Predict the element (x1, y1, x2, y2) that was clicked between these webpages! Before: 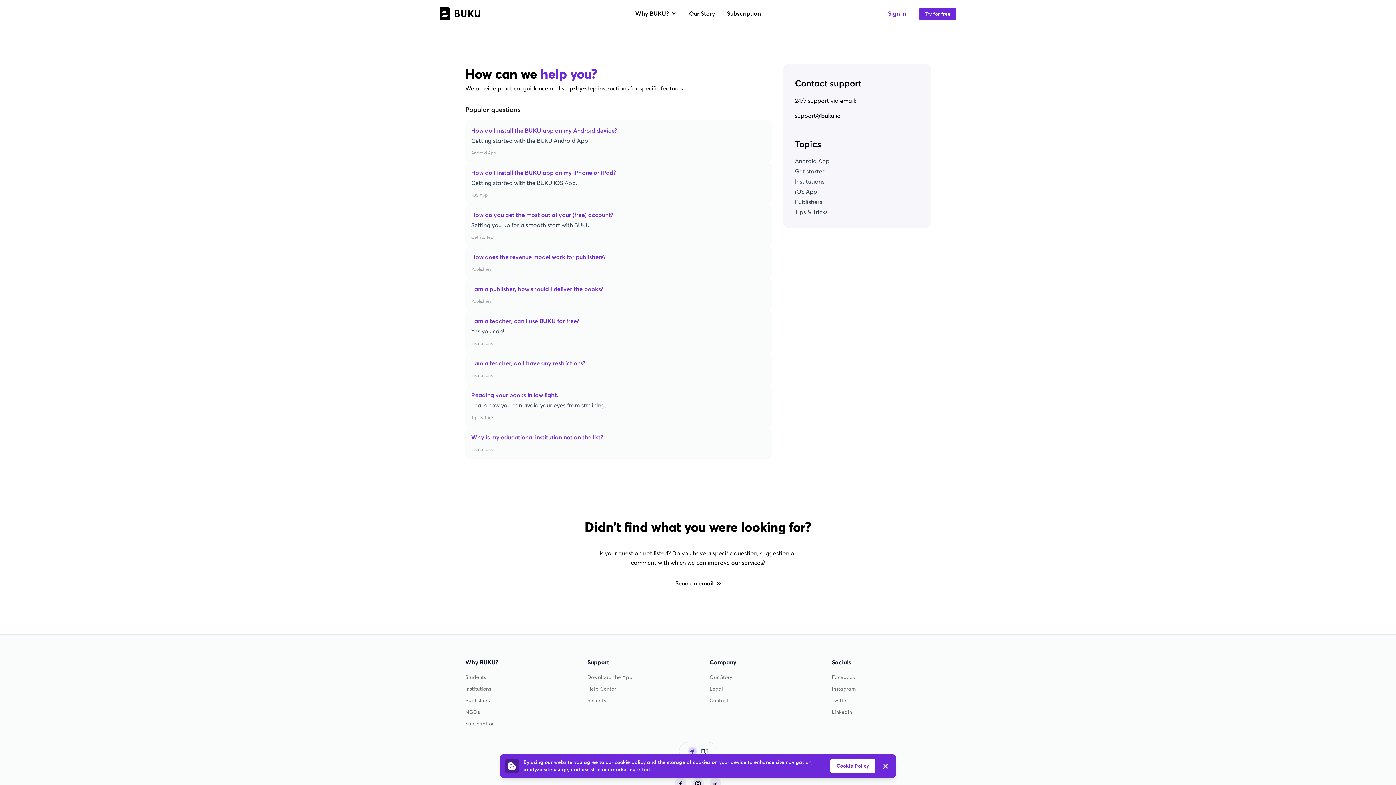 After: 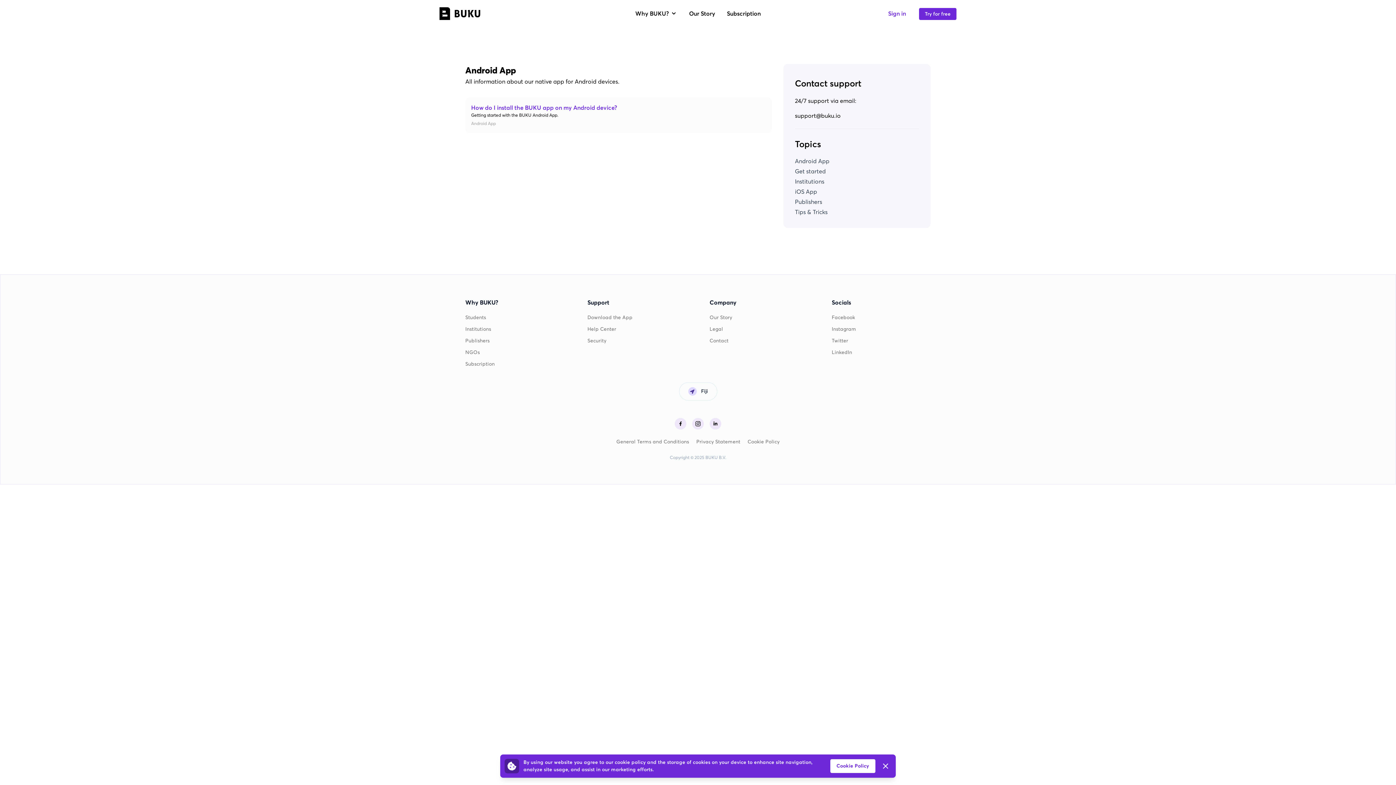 Action: bbox: (795, 157, 829, 164) label: Android App